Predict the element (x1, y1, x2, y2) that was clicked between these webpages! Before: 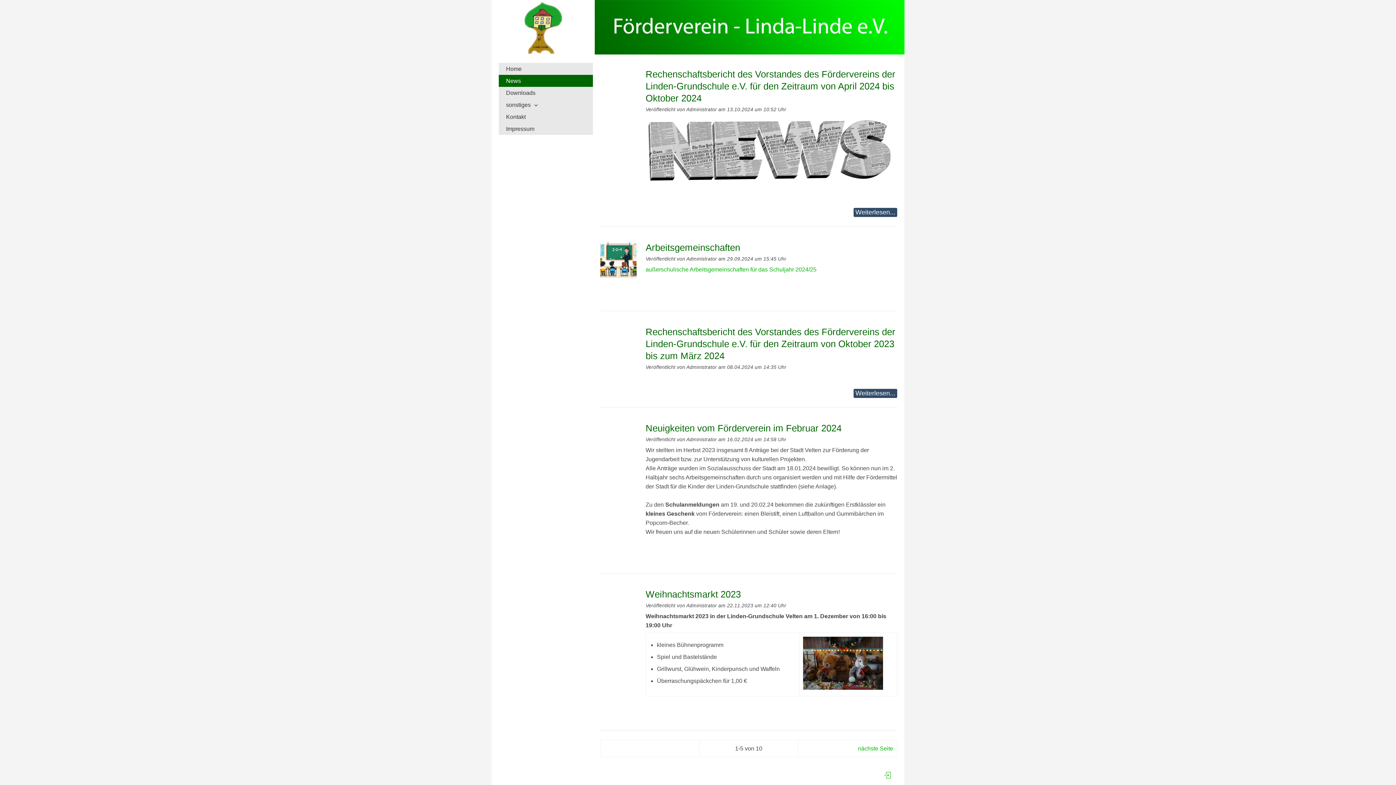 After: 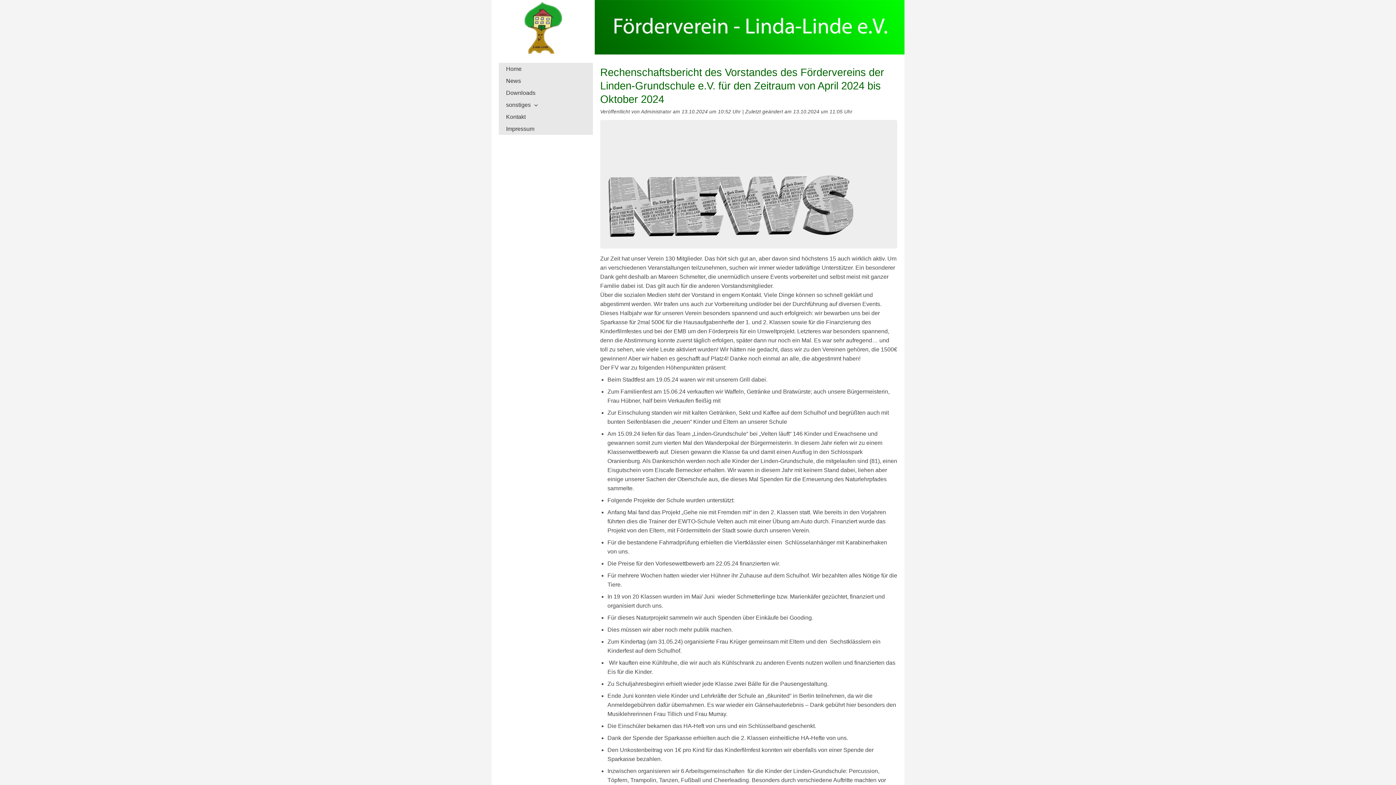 Action: bbox: (645, 68, 897, 104) label: Rechenschaftsbericht des Vorstandes des Fördervereins der Linden-Grundschule e.V. für den Zeitraum von April 2024 bis Oktober 2024